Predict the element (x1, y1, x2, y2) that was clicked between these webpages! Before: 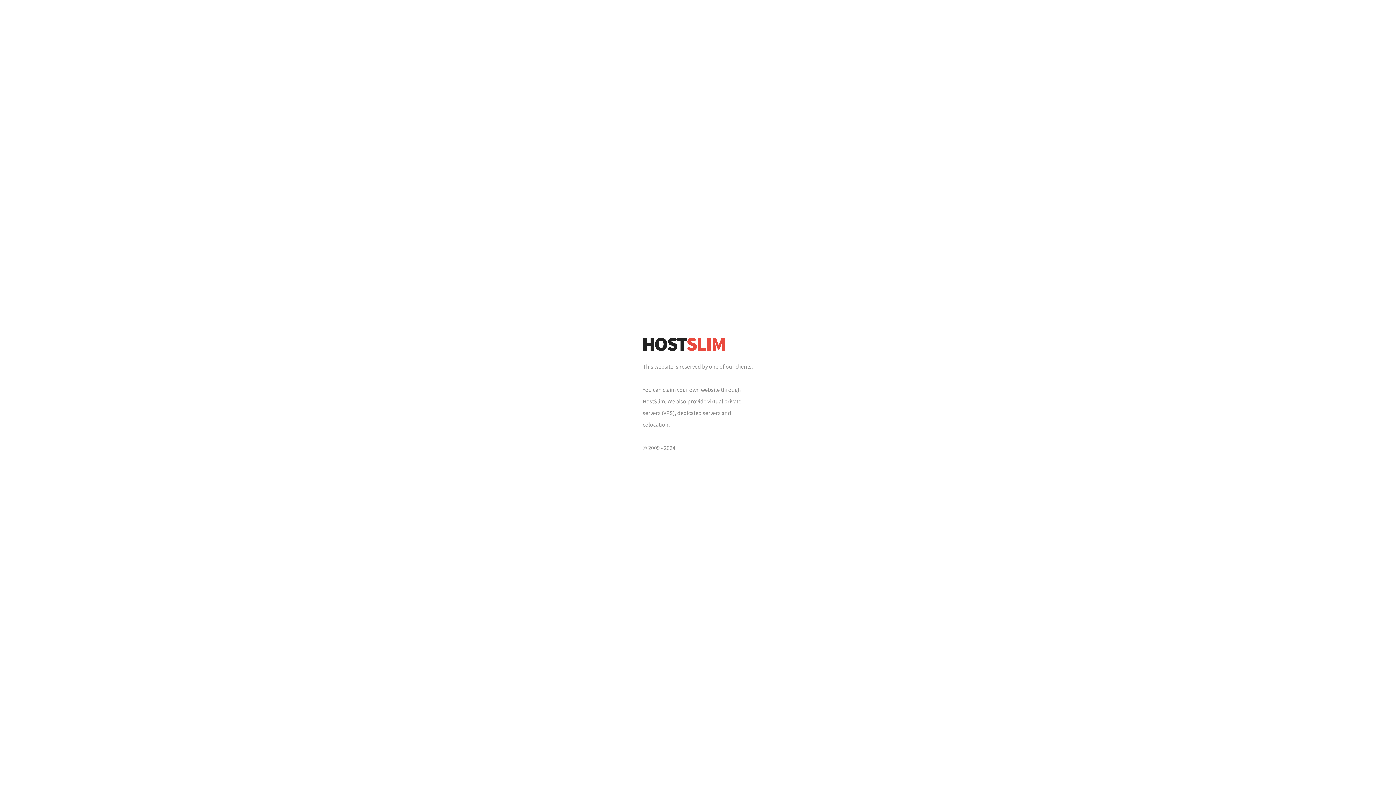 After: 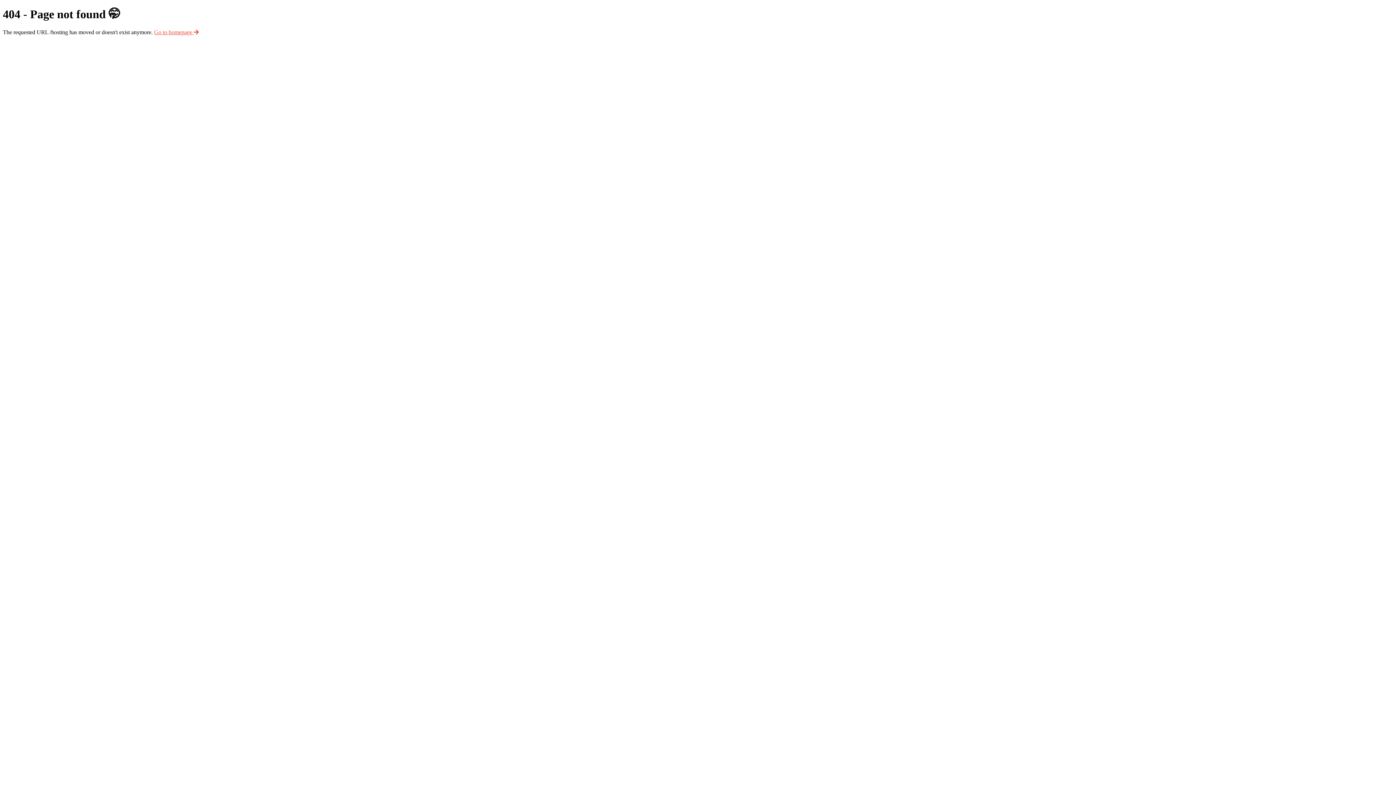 Action: label: HostSlim bbox: (642, 397, 665, 405)